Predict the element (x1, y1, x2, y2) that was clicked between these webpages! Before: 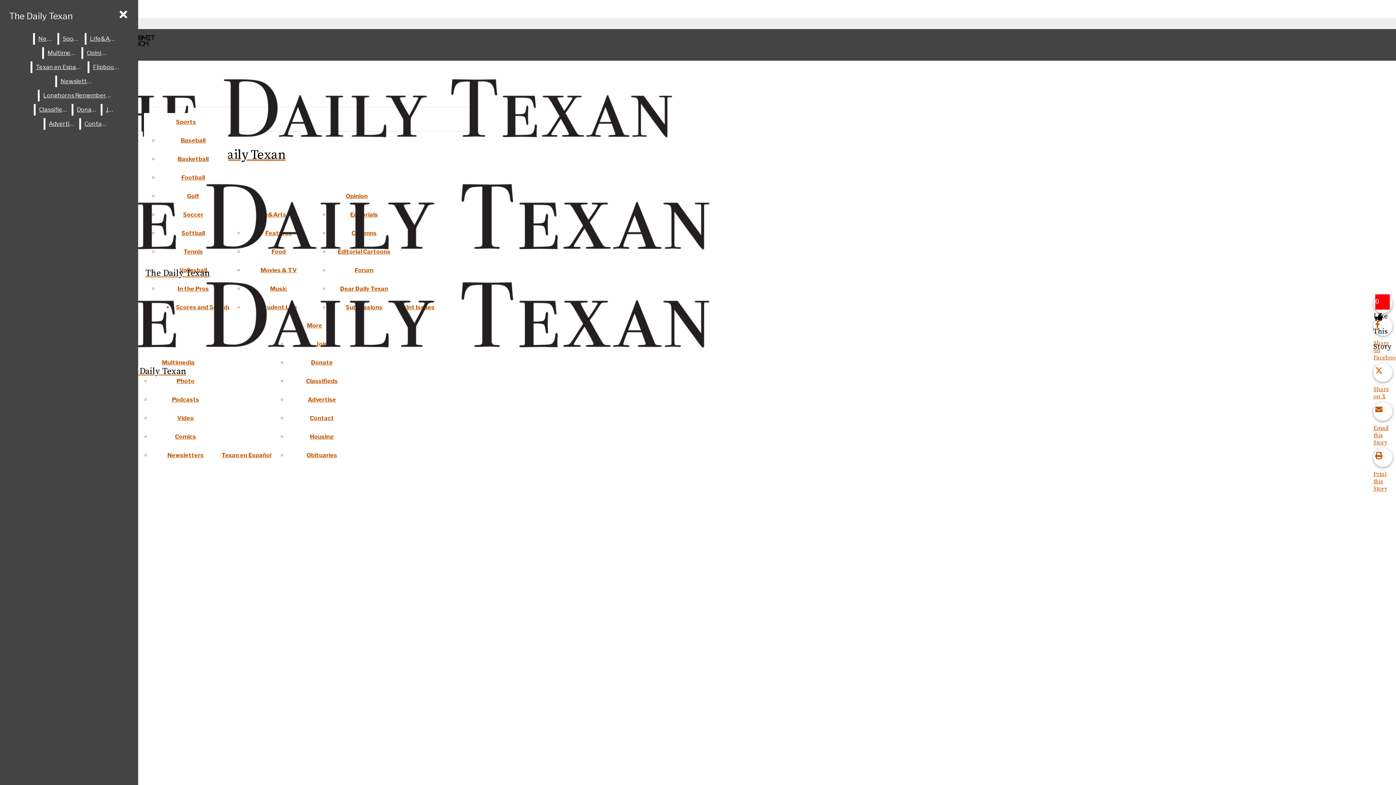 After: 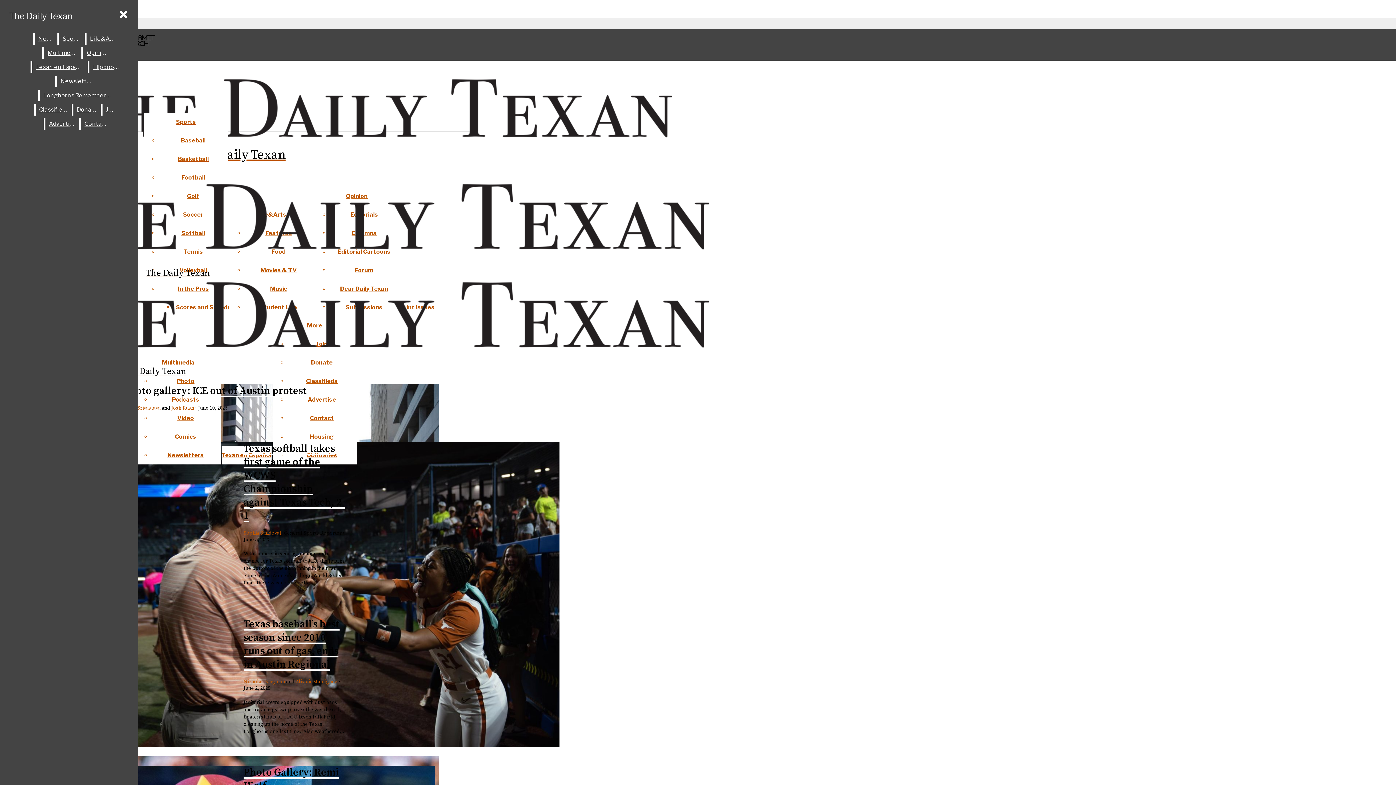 Action: label: Photo bbox: (176, 377, 194, 384)